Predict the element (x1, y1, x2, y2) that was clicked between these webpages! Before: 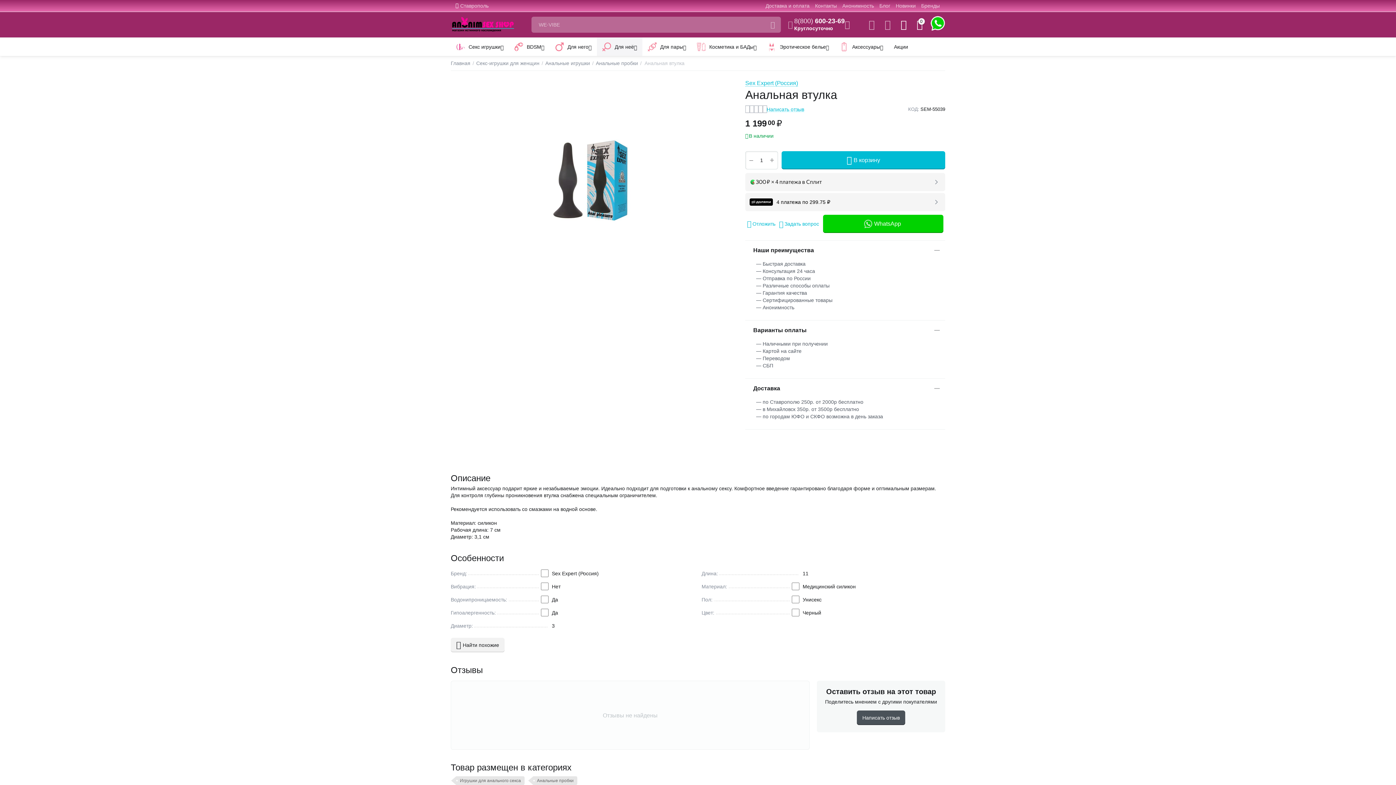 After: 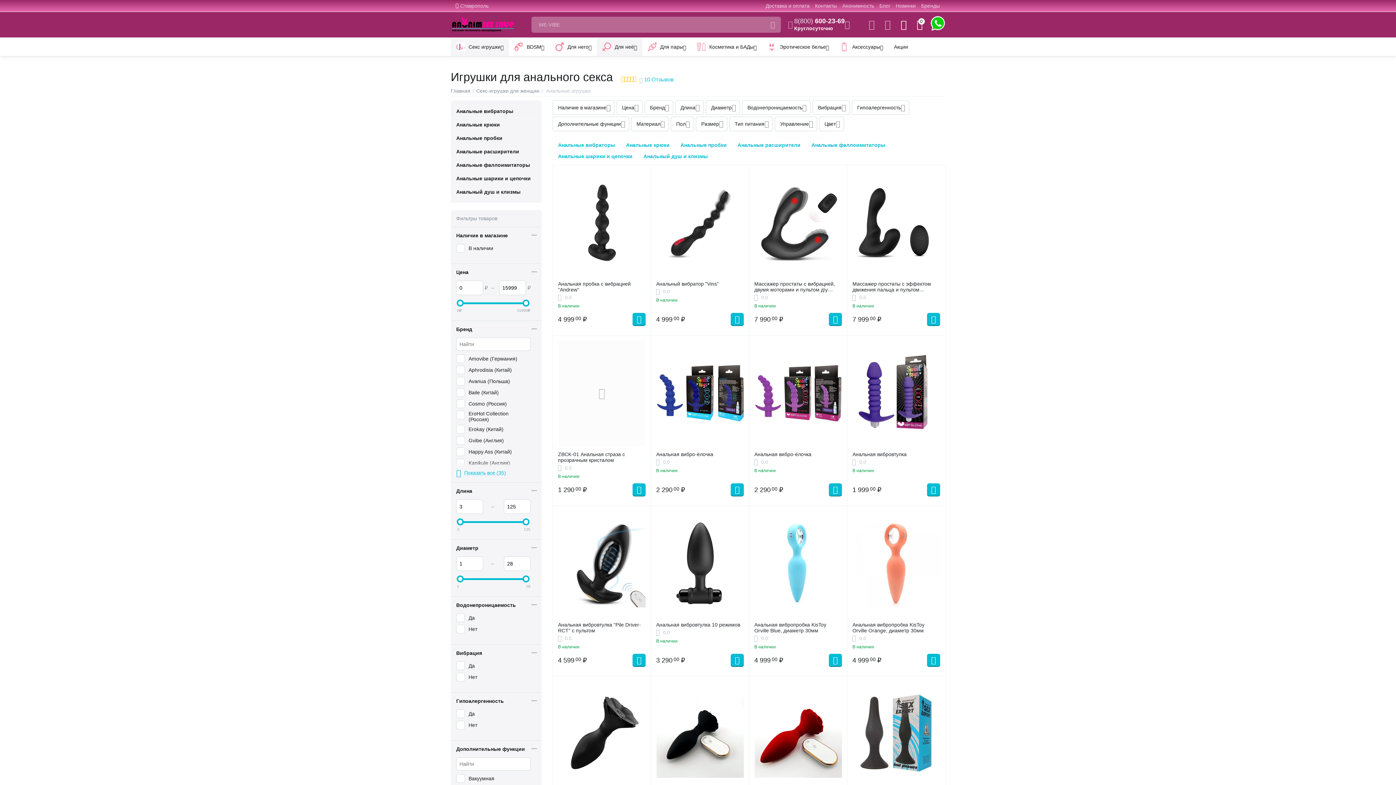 Action: label: Анальные игрушки bbox: (545, 57, 590, 68)